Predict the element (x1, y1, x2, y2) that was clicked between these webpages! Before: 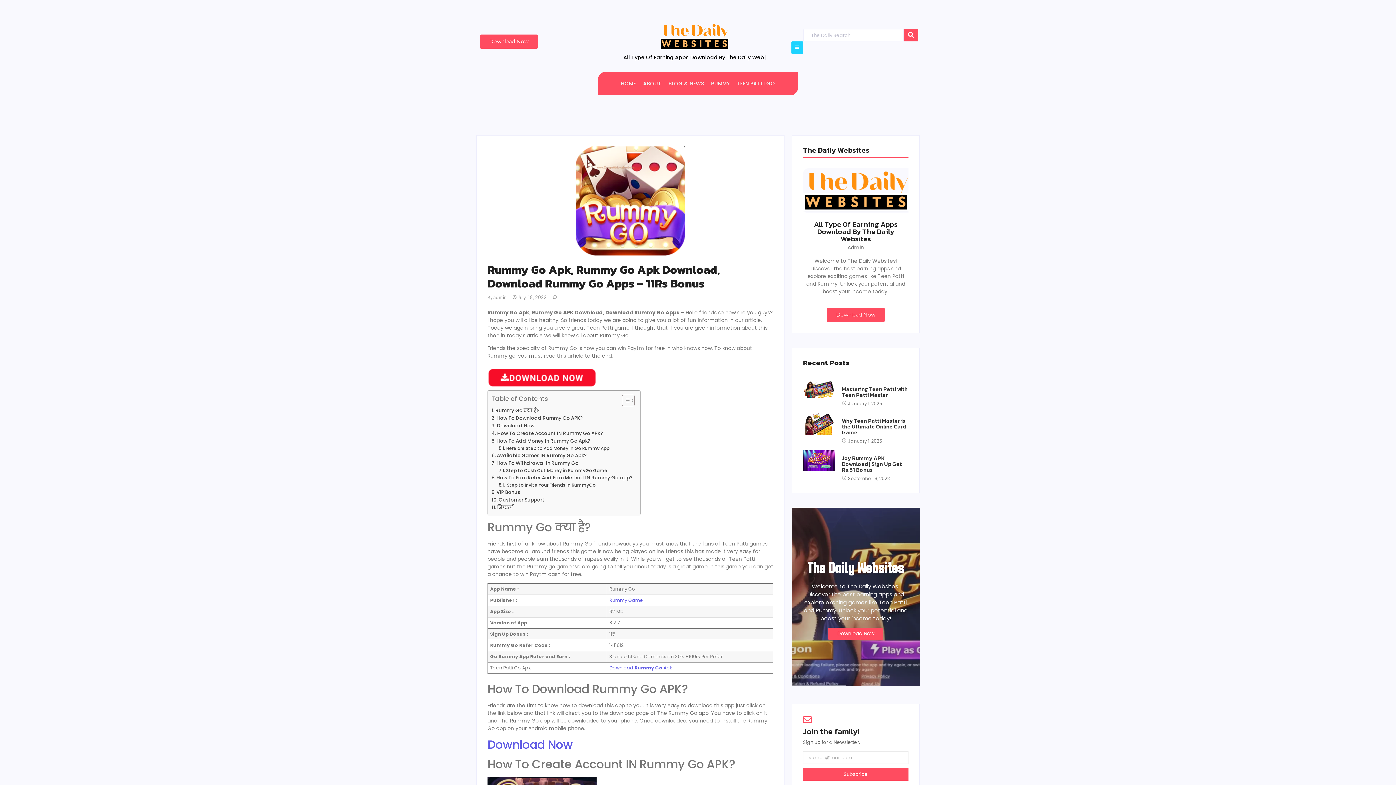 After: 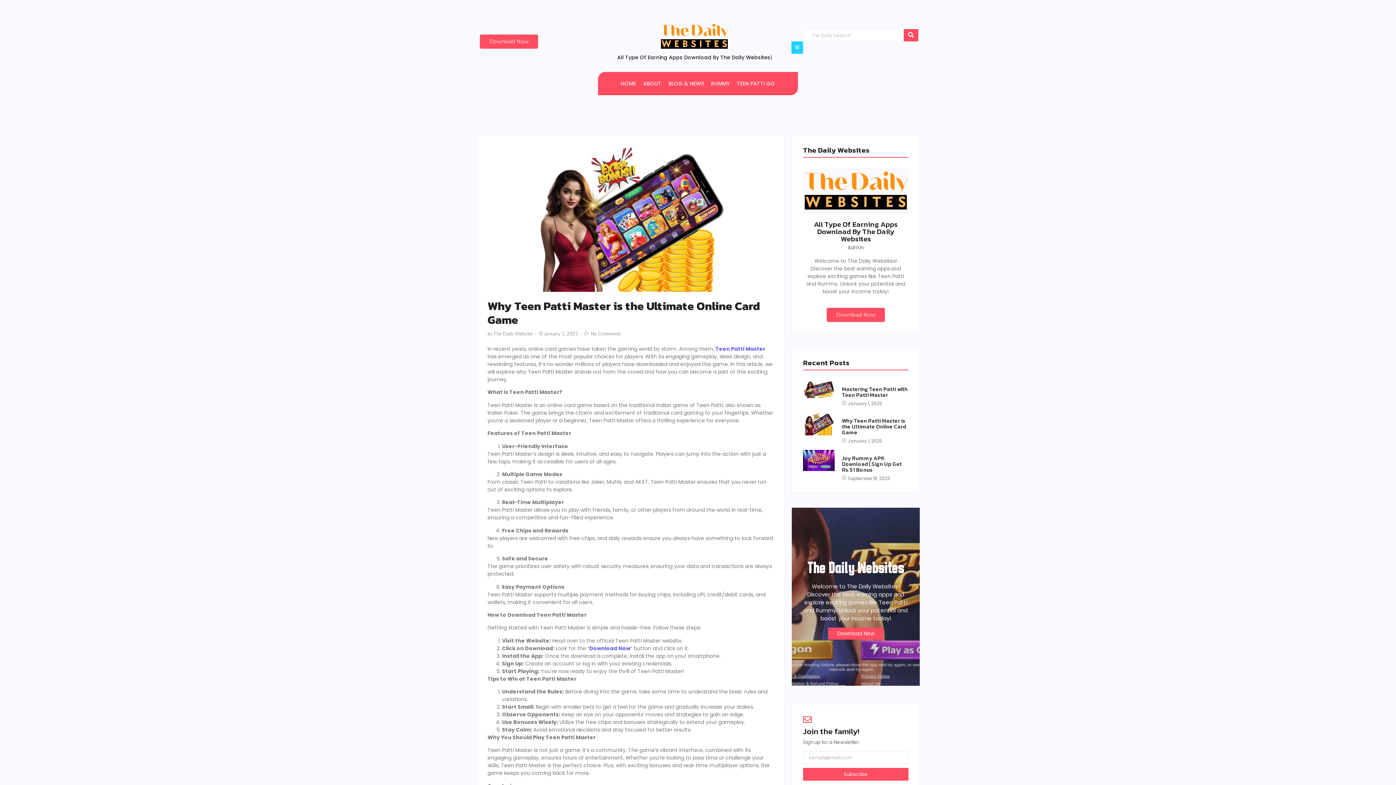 Action: label: Why Teen Patti Master is the Ultimate Online Card Game bbox: (842, 418, 908, 435)